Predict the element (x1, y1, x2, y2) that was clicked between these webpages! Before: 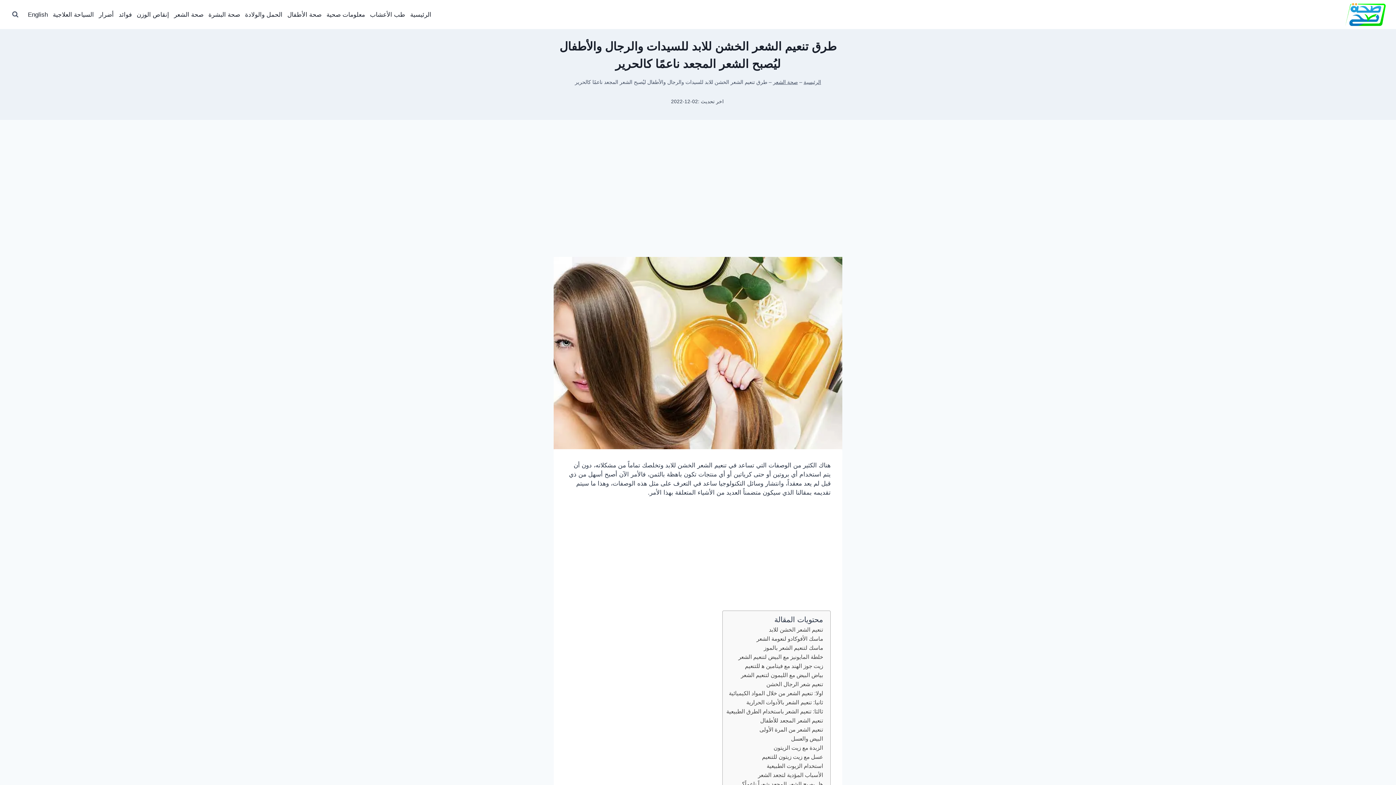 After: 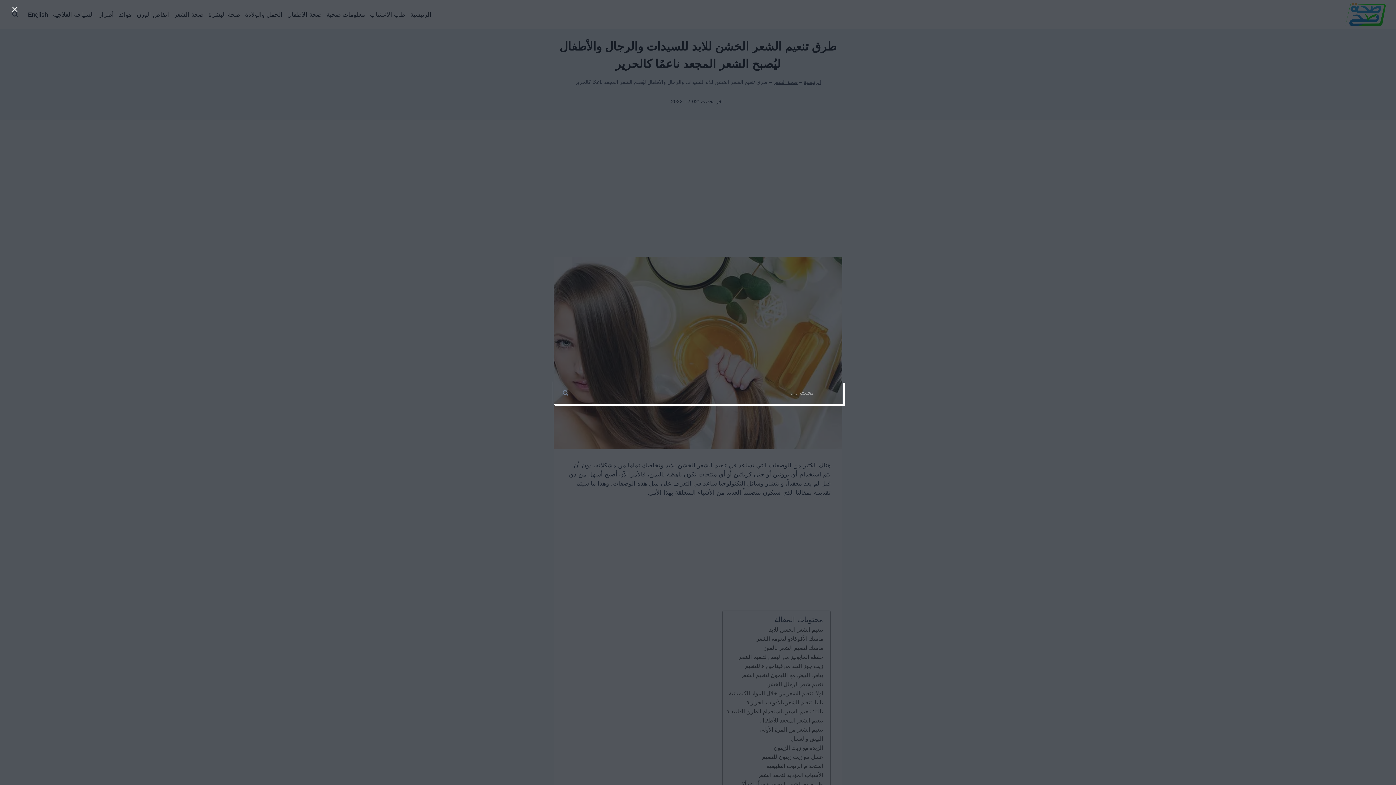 Action: label: عرض نموذج البحث bbox: (8, 15, 21, 28)